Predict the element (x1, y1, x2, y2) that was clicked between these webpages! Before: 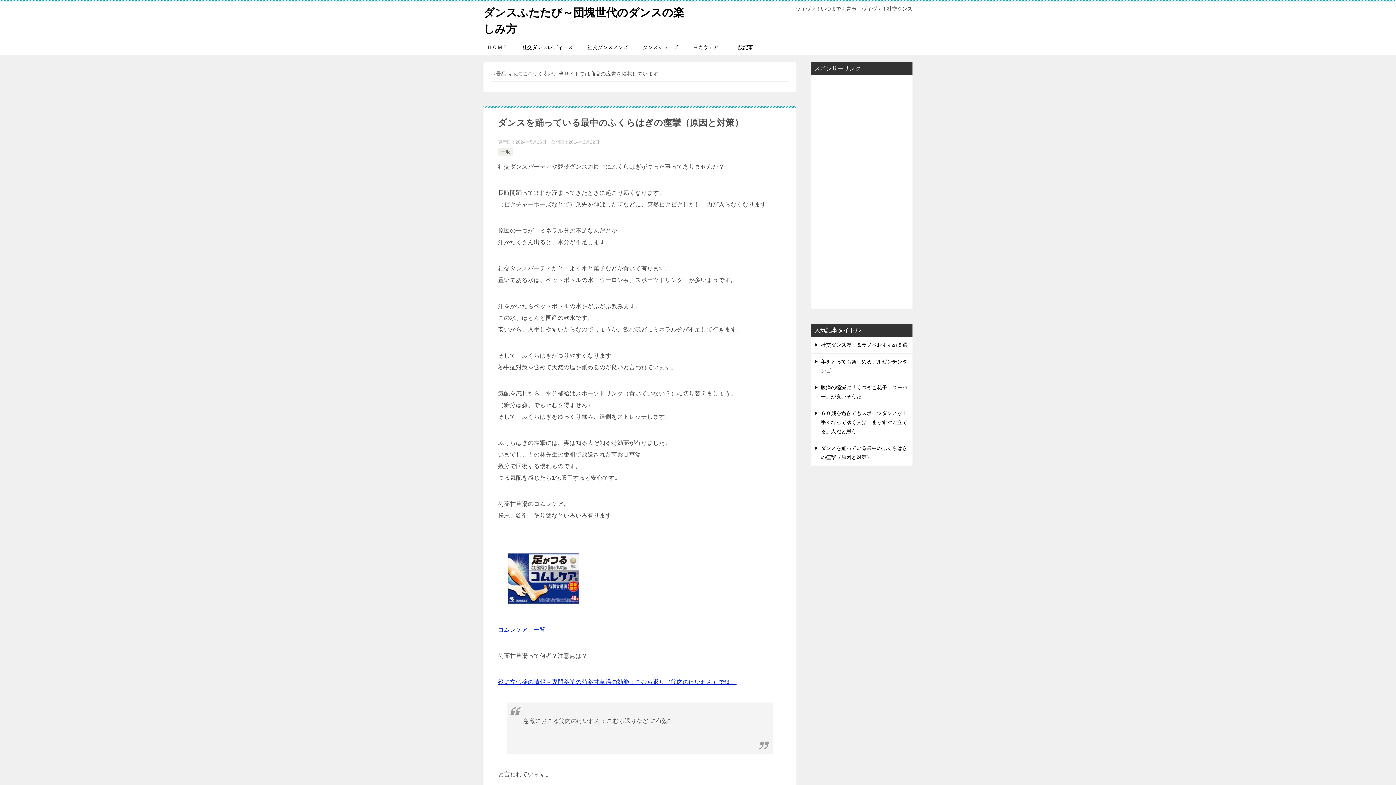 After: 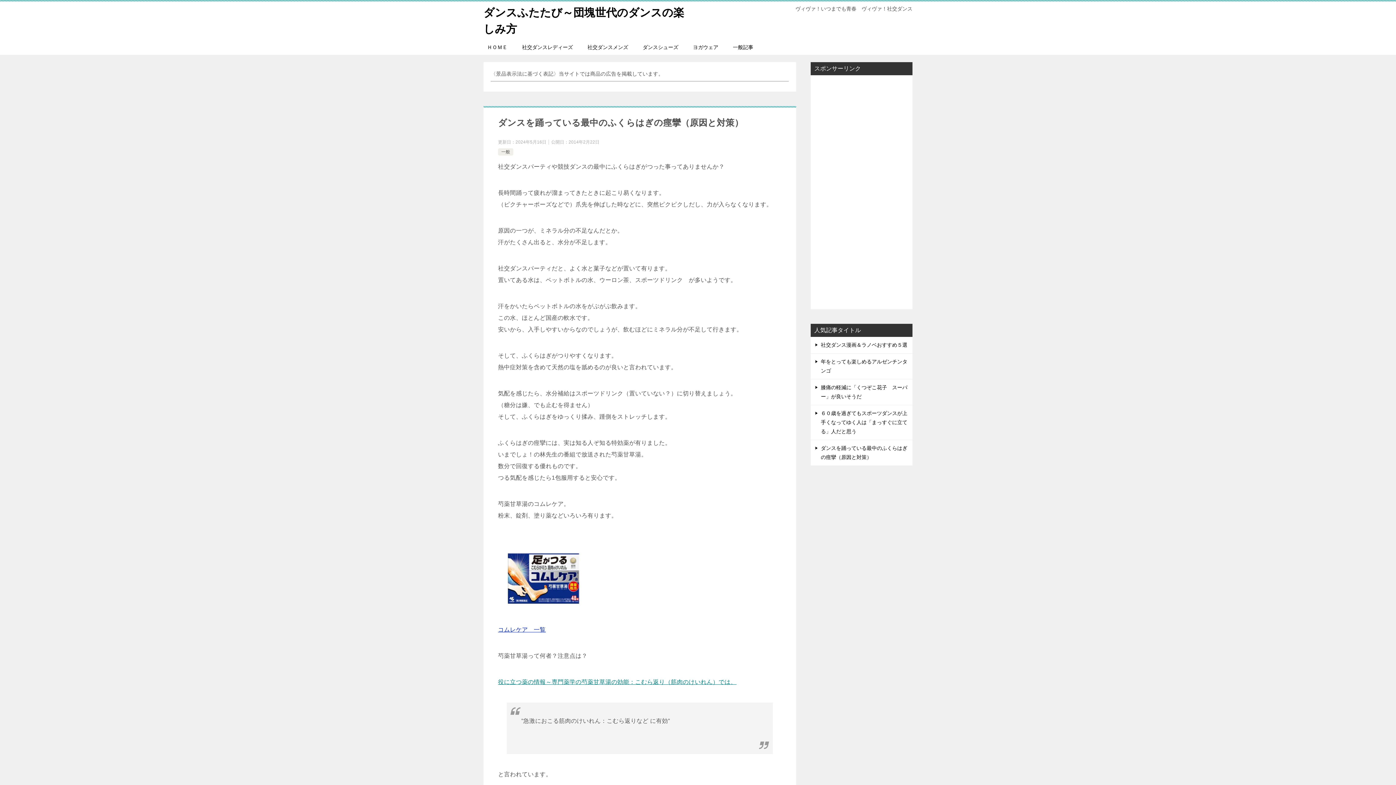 Action: label: 役に立つ薬の情報～専門薬学の芍薬甘草湯の効能：こむら返り（筋肉のけいれん）では、 bbox: (498, 679, 736, 685)